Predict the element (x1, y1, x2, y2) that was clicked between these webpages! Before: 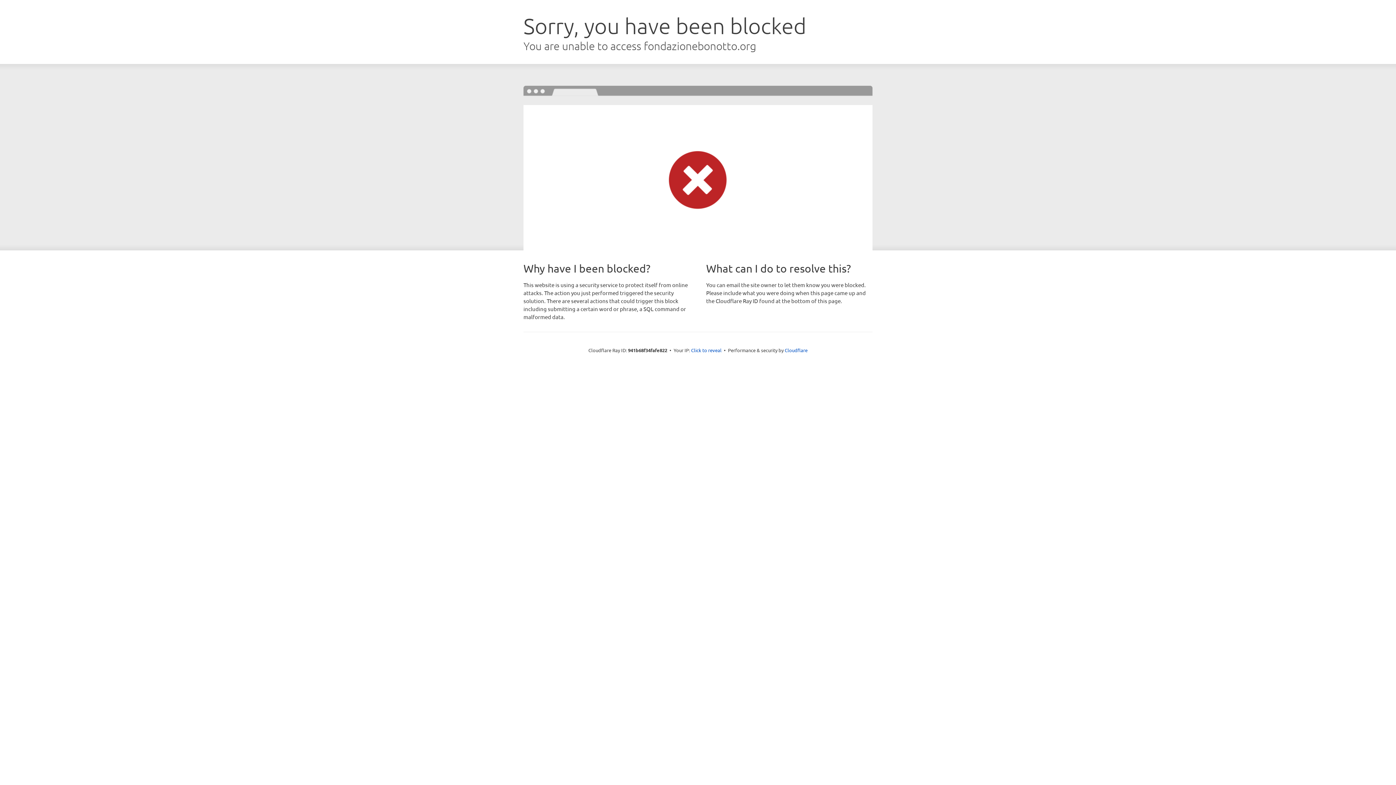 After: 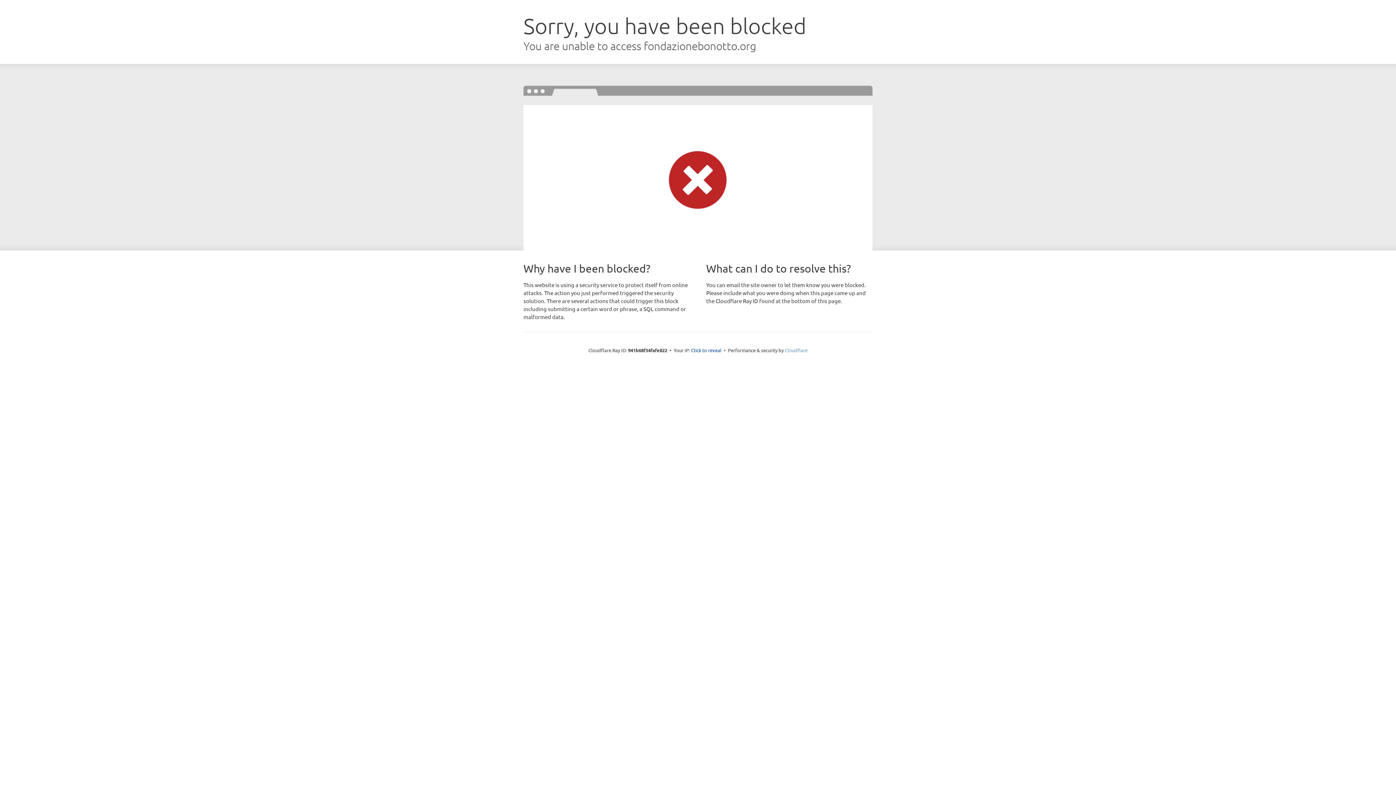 Action: bbox: (784, 347, 807, 353) label: Cloudflare